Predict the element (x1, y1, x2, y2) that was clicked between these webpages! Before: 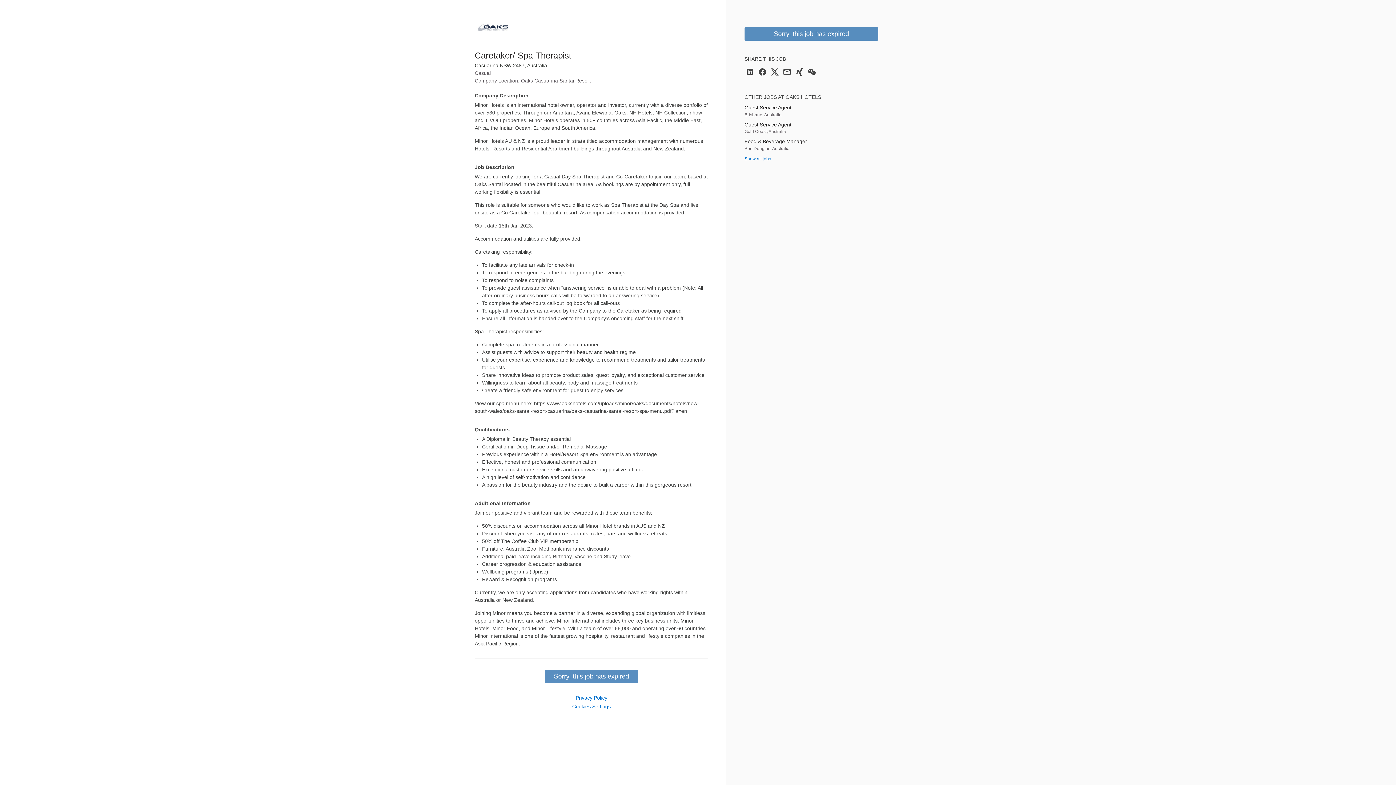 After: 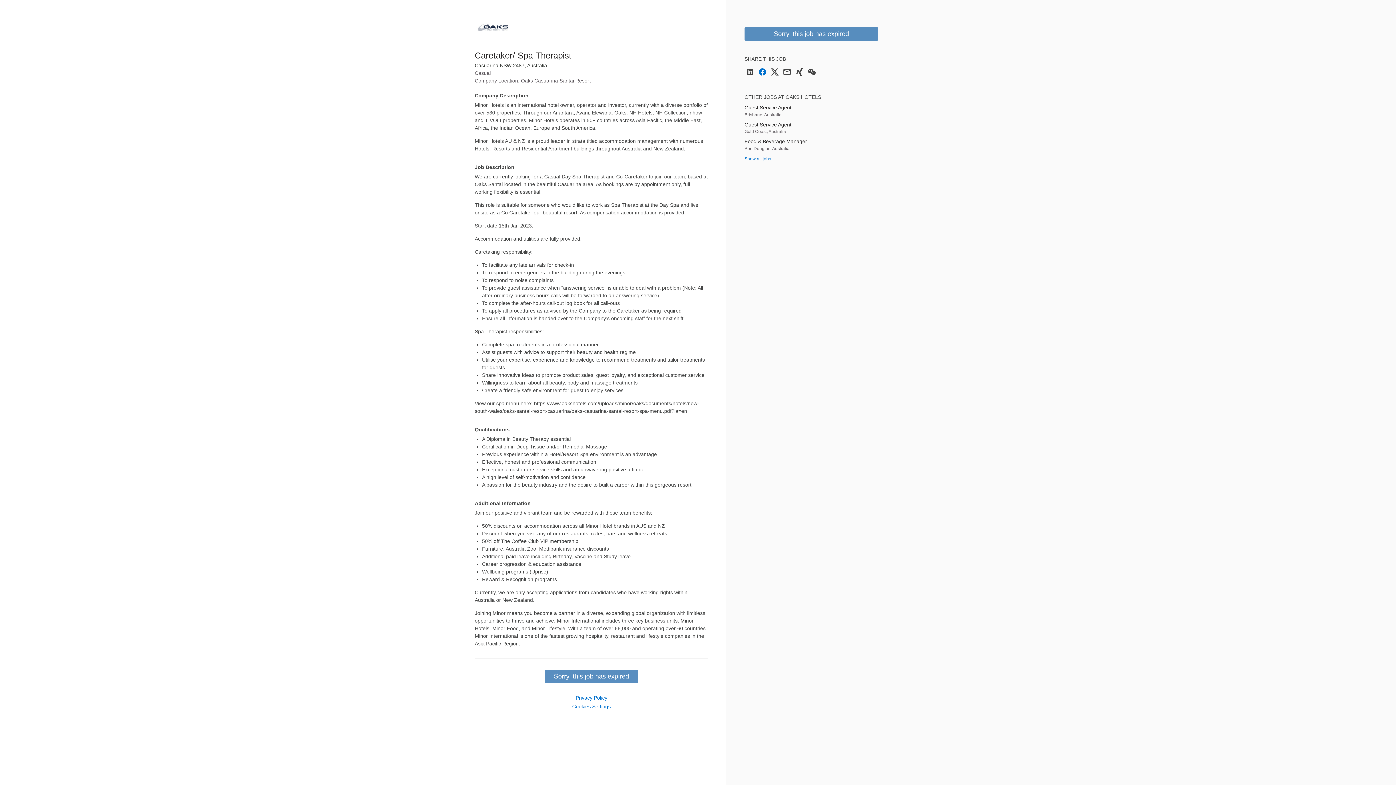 Action: bbox: (758, 72, 766, 77) label: Share on Facebook